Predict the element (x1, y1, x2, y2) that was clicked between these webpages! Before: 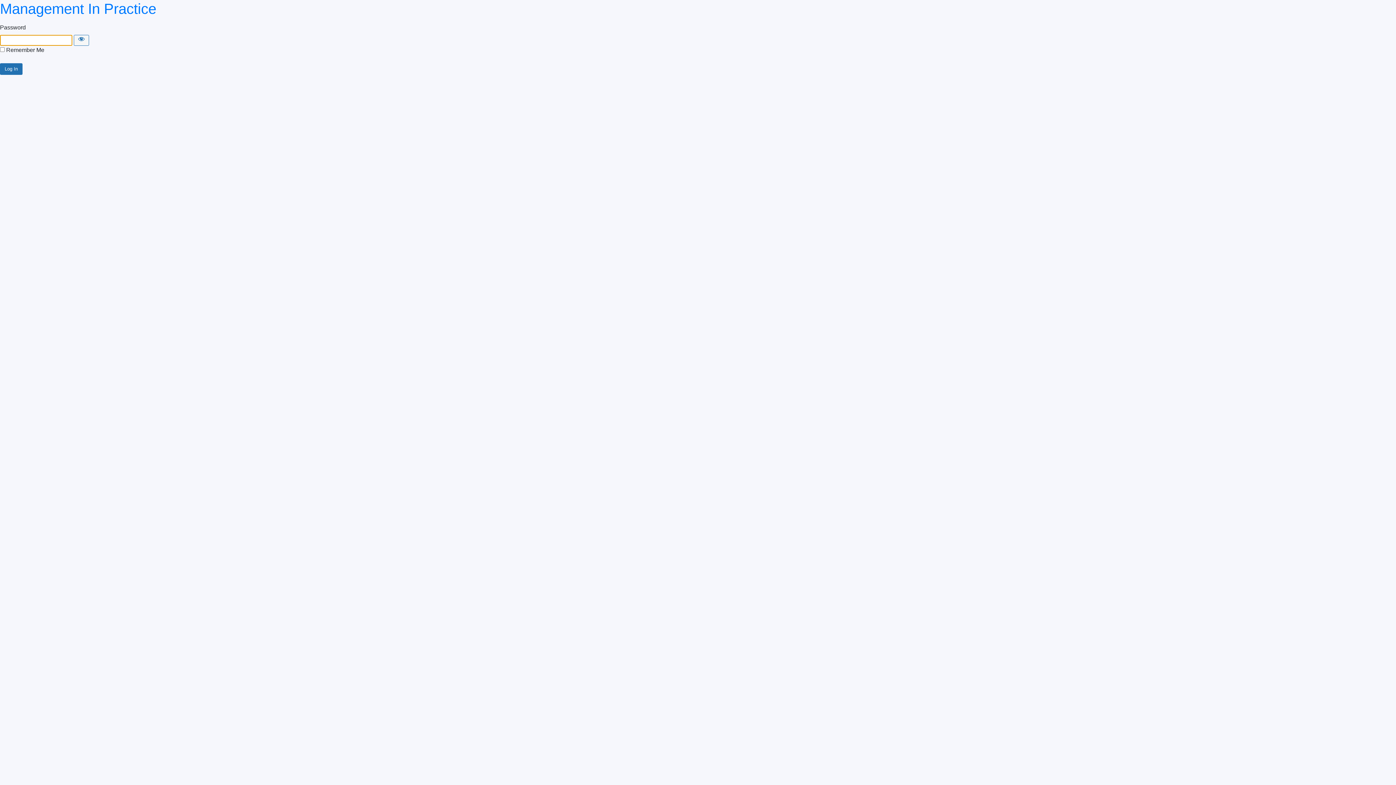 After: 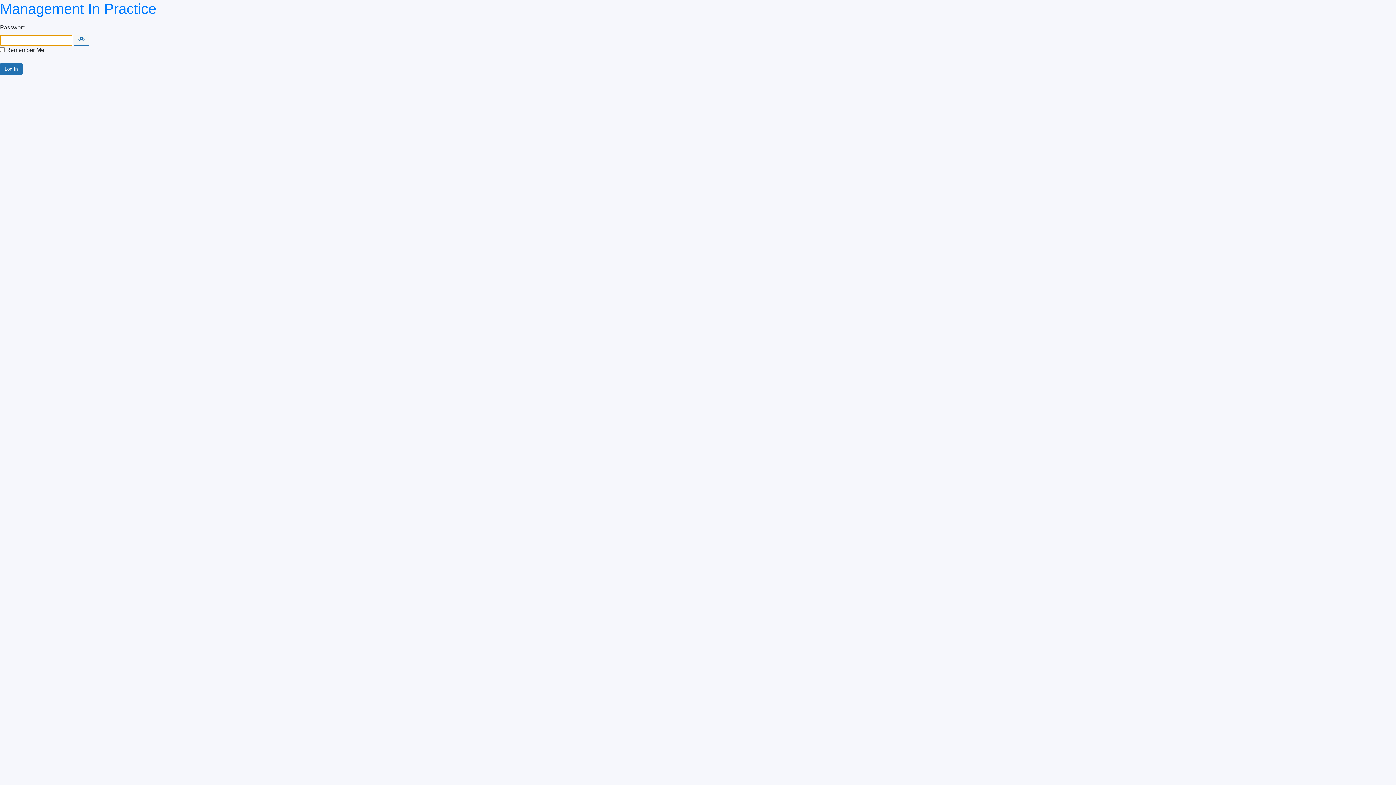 Action: label: Management In Practice bbox: (0, 0, 156, 16)